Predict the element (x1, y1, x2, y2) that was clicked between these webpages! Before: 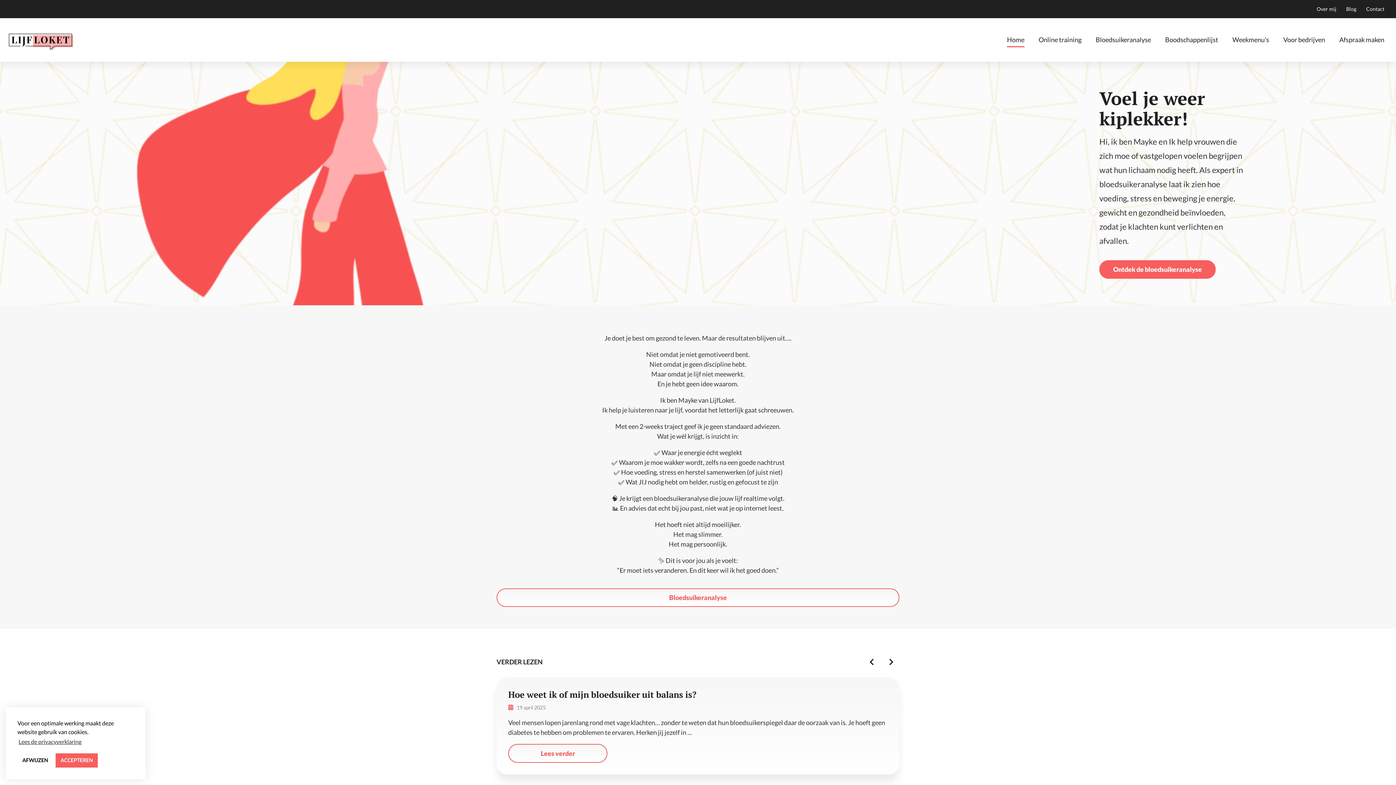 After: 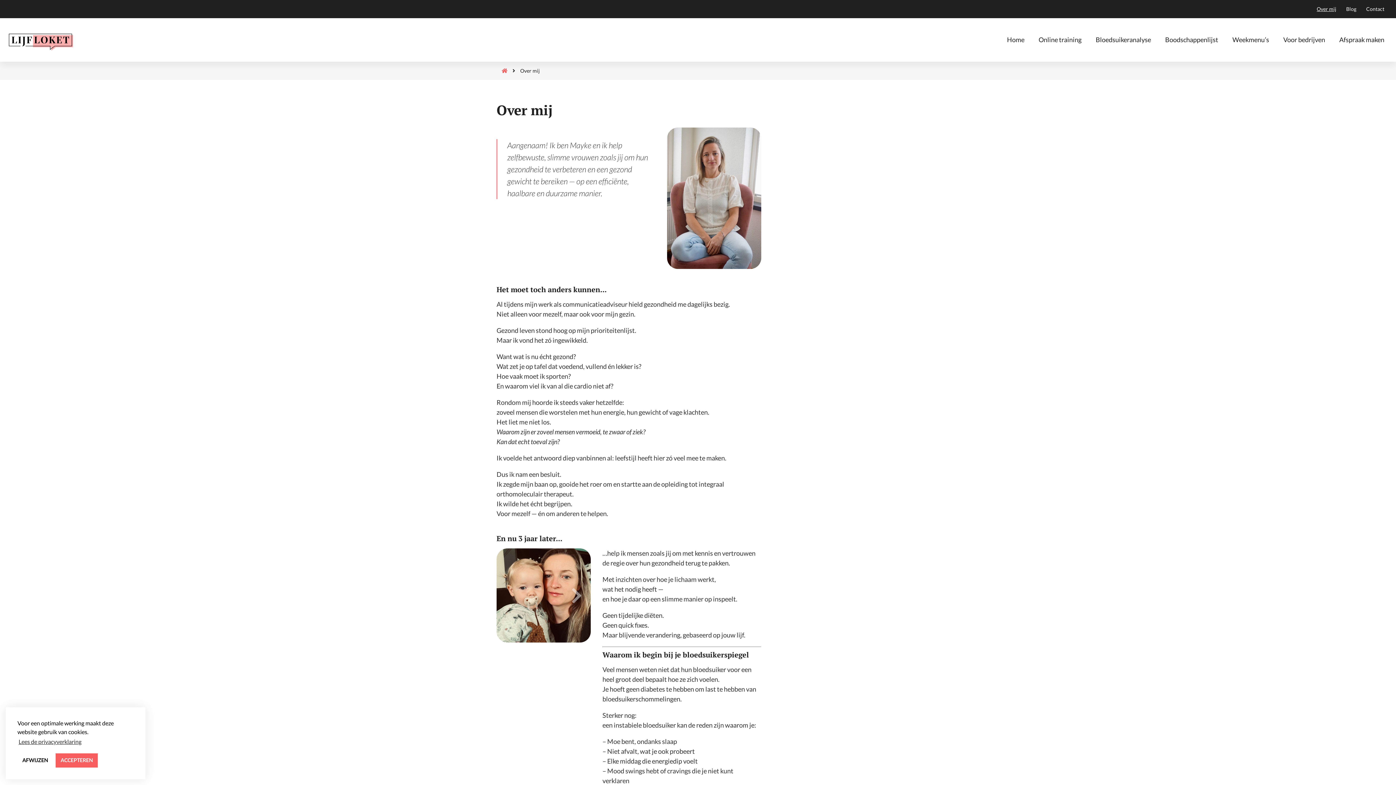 Action: label: Over mij bbox: (1317, 5, 1336, 12)